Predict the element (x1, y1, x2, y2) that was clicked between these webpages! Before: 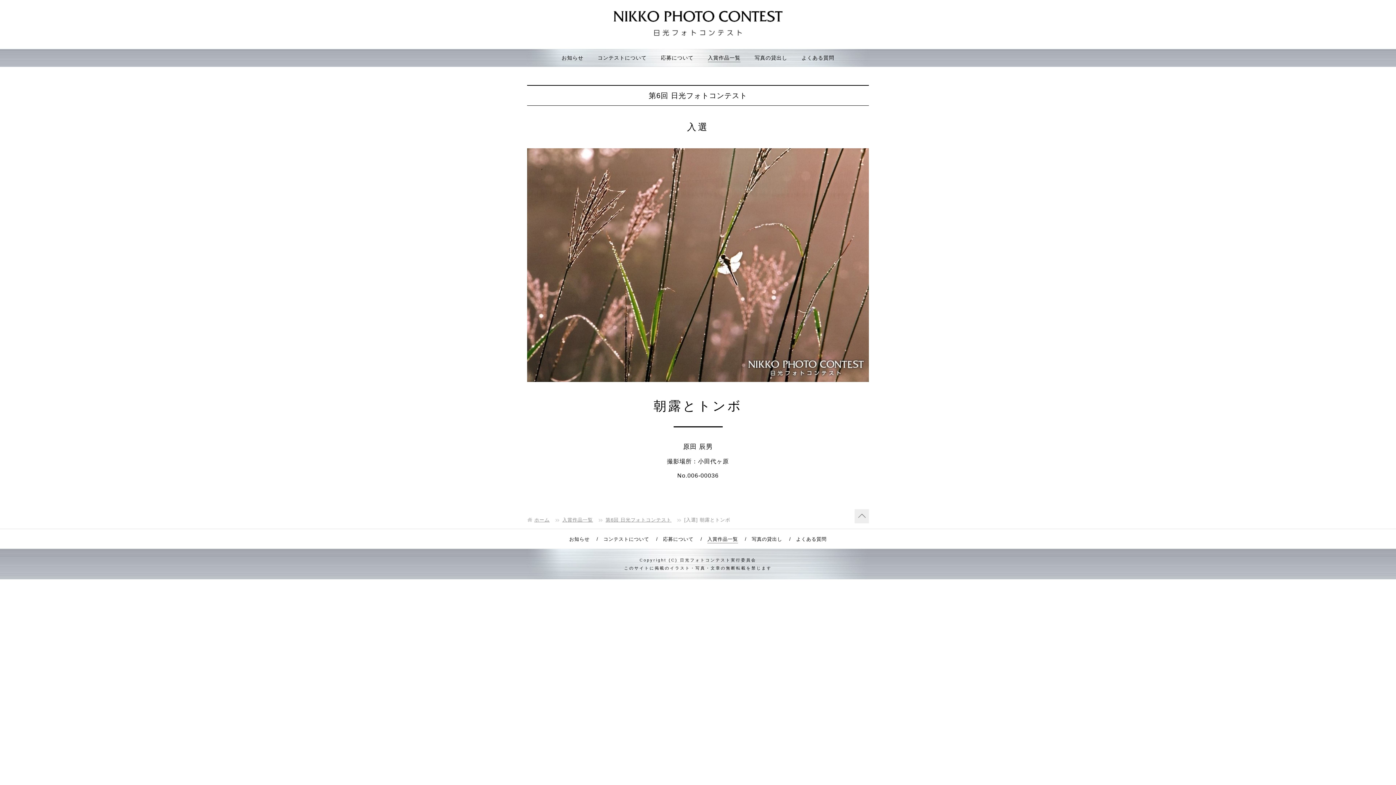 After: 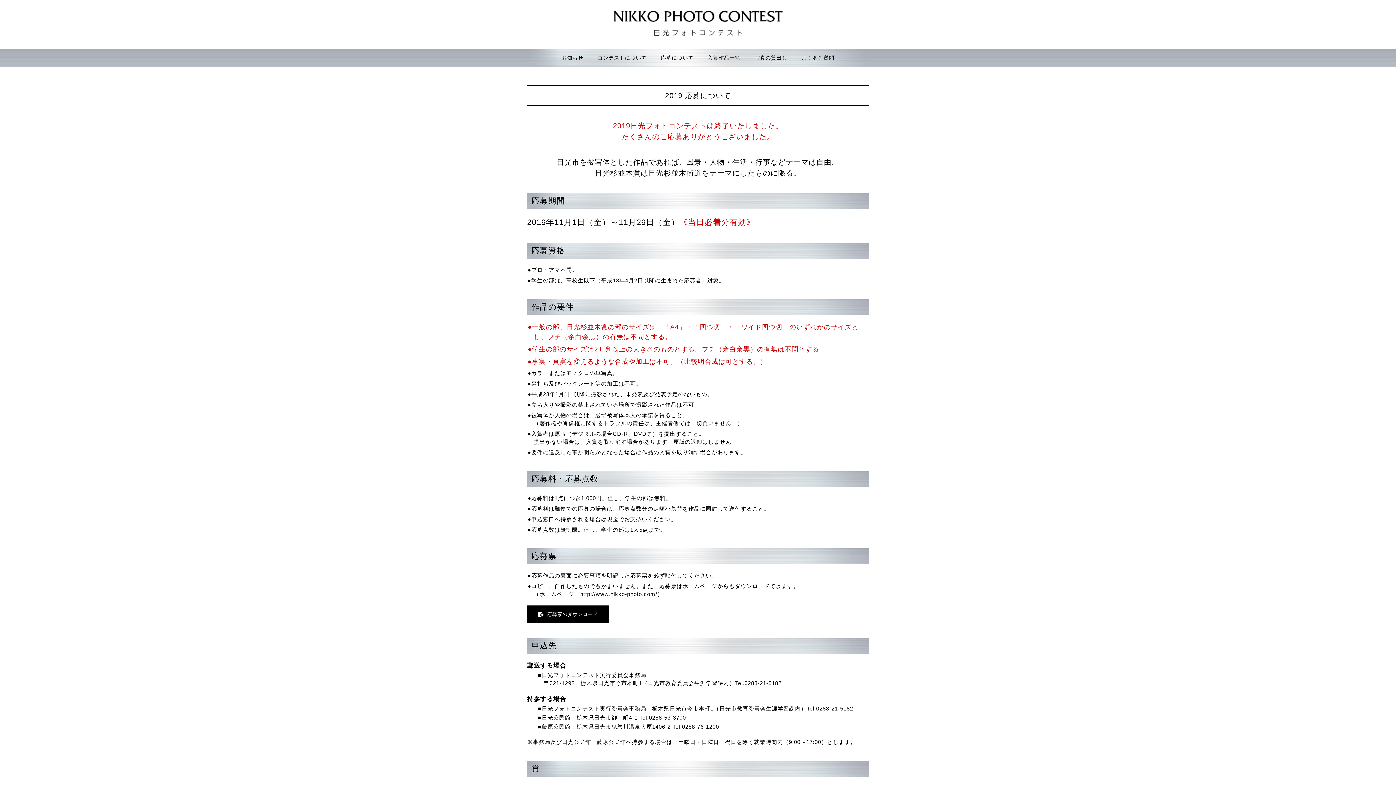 Action: label: 応募について bbox: (663, 536, 693, 543)